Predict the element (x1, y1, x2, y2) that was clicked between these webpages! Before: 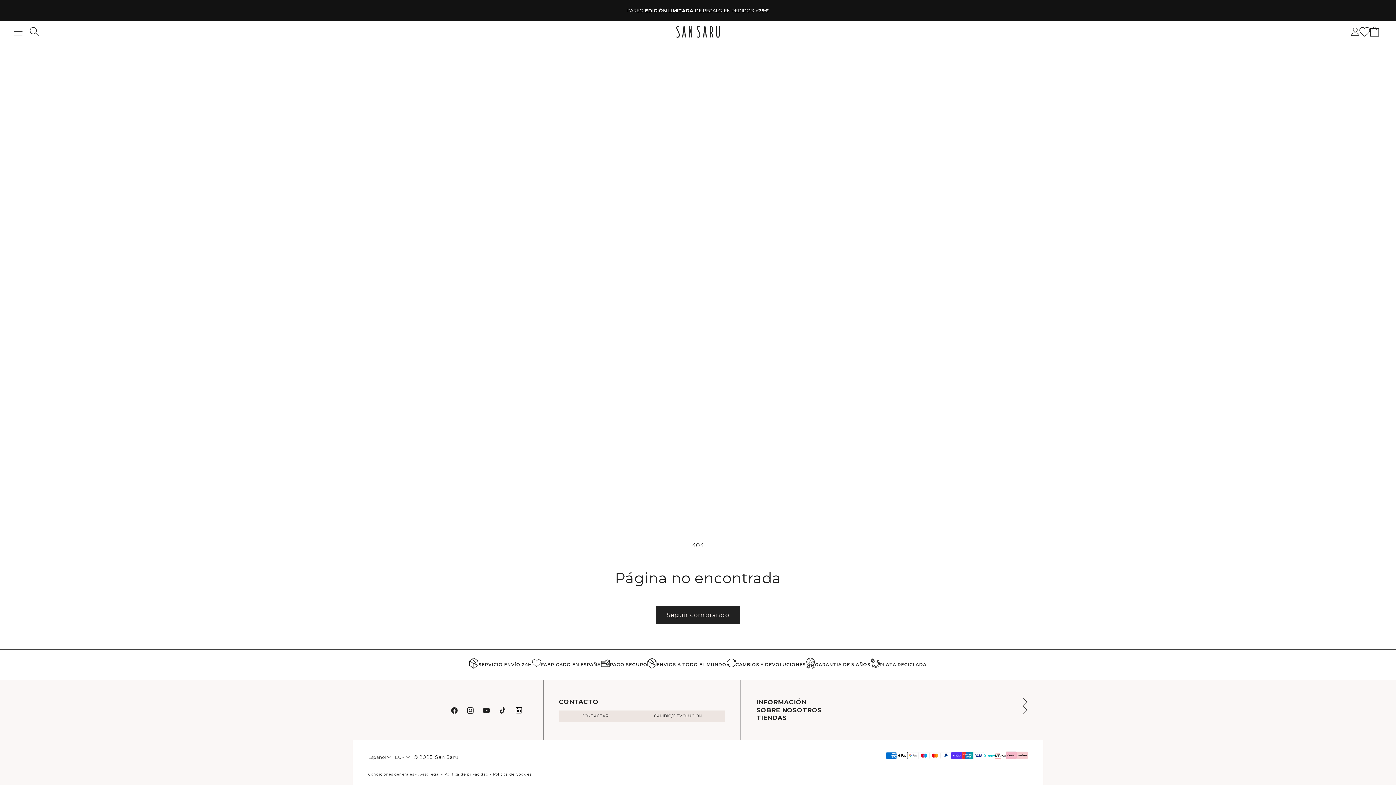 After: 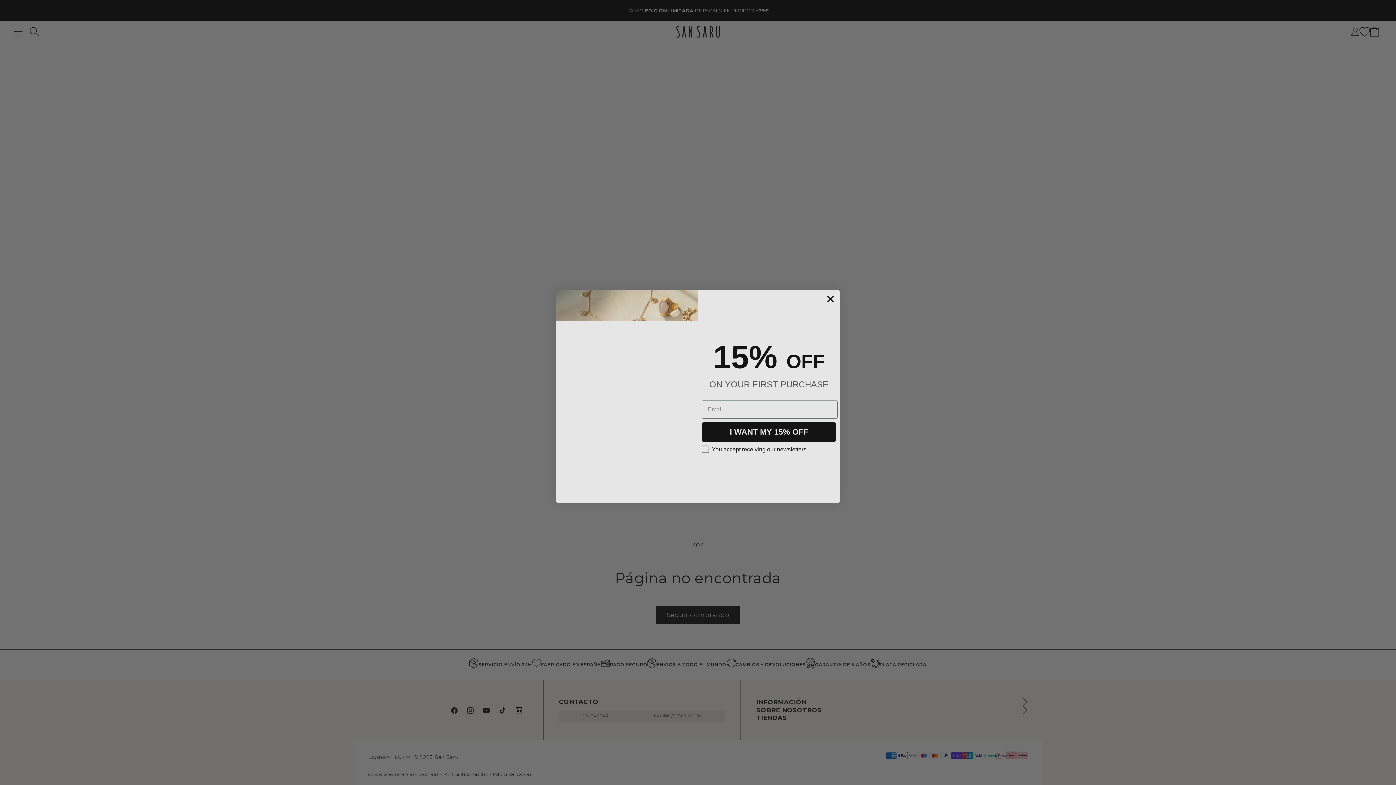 Action: bbox: (647, 657, 656, 672)